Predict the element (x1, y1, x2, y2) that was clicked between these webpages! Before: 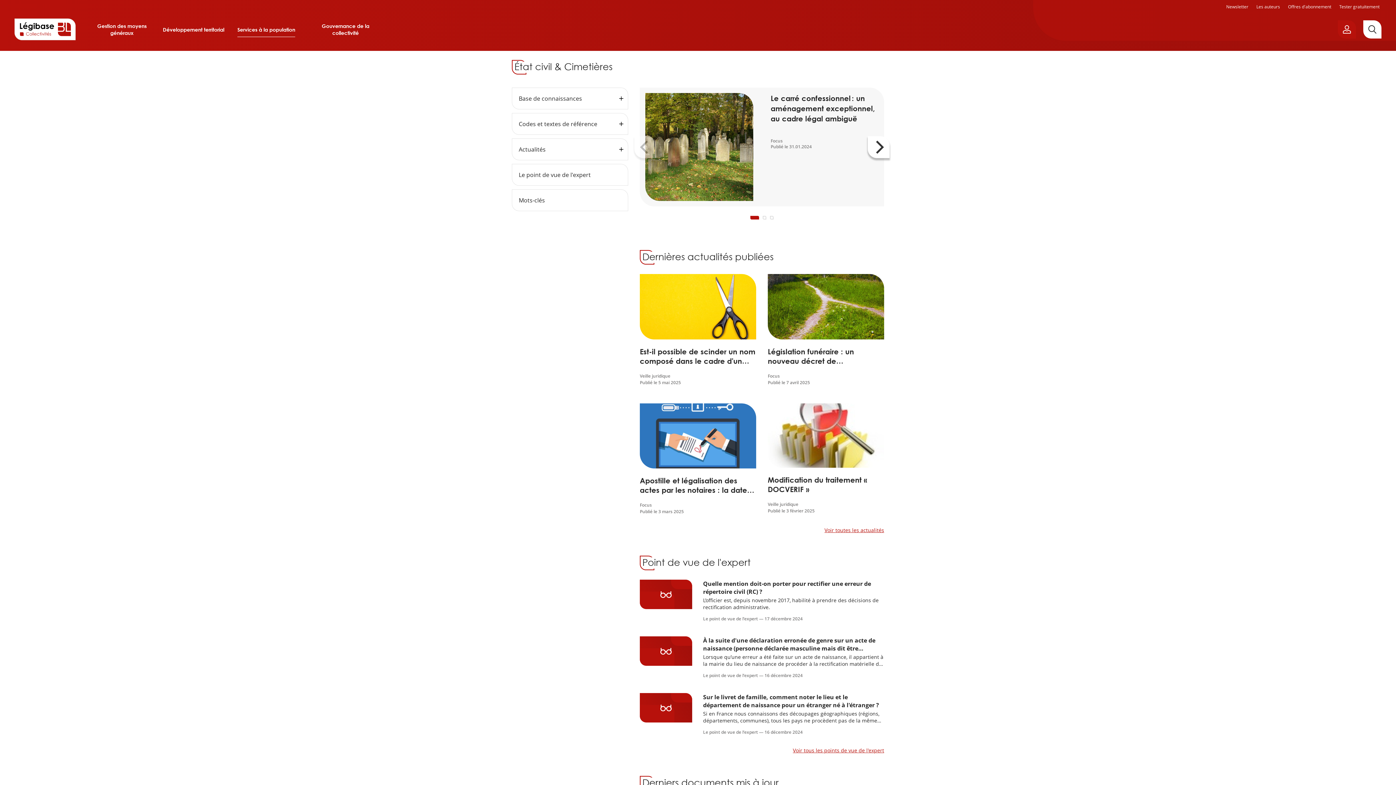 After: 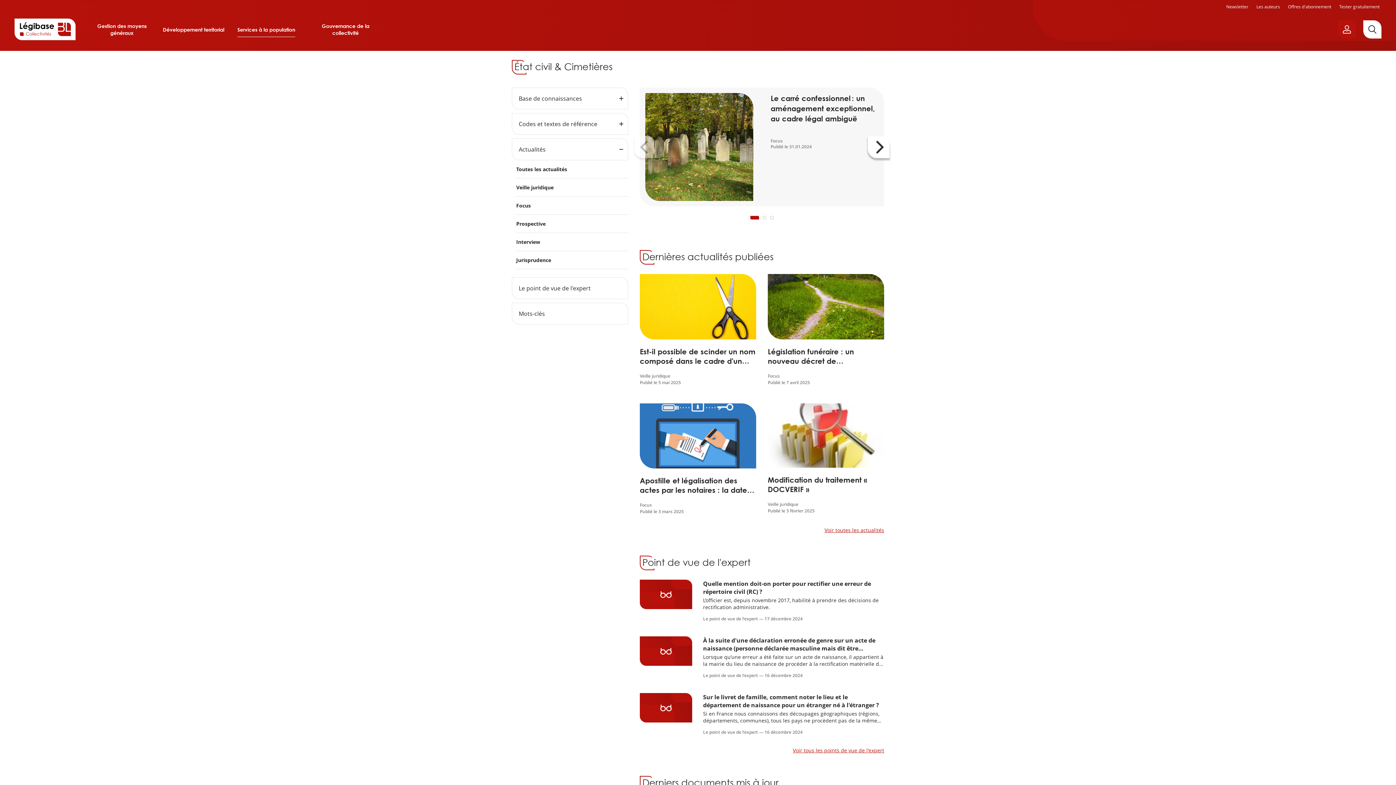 Action: bbox: (512, 138, 628, 160) label: Actualités